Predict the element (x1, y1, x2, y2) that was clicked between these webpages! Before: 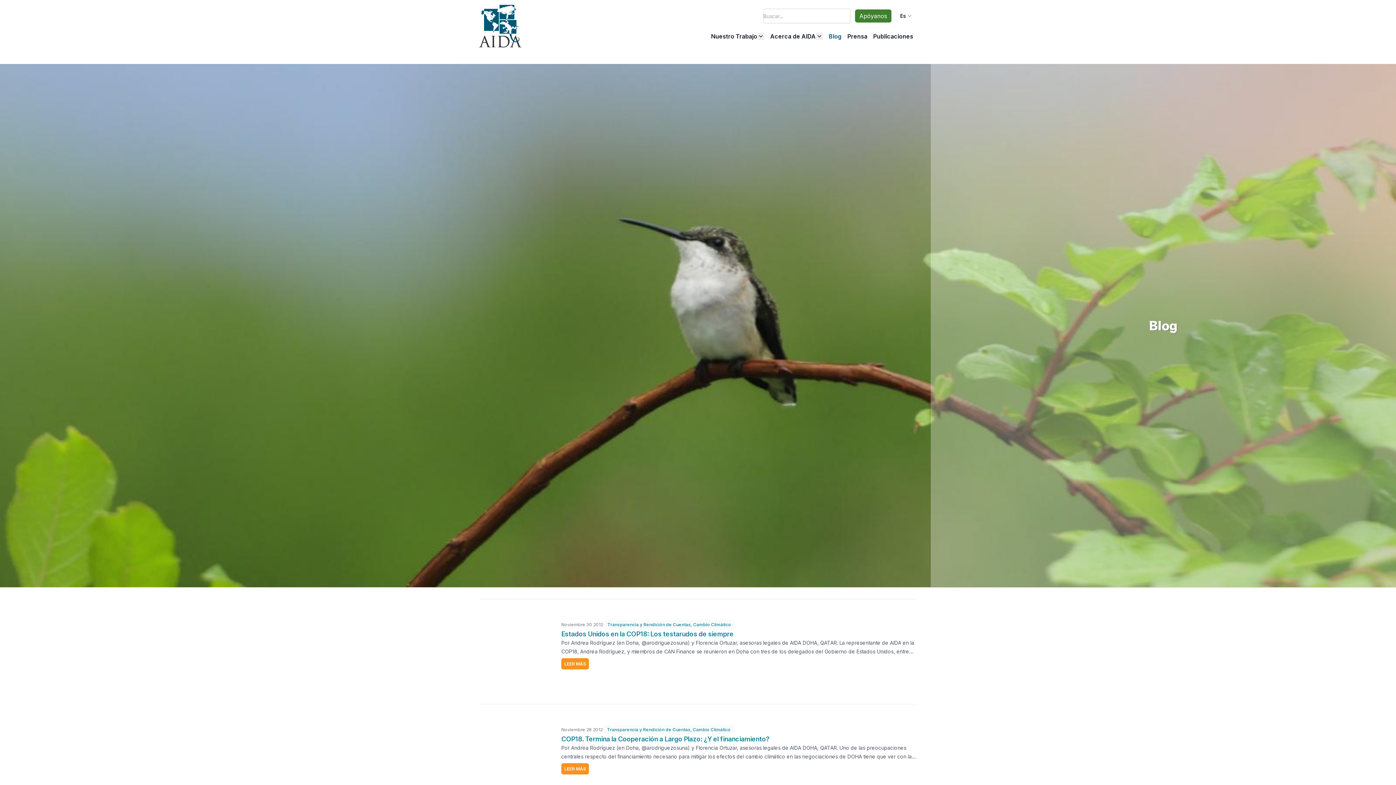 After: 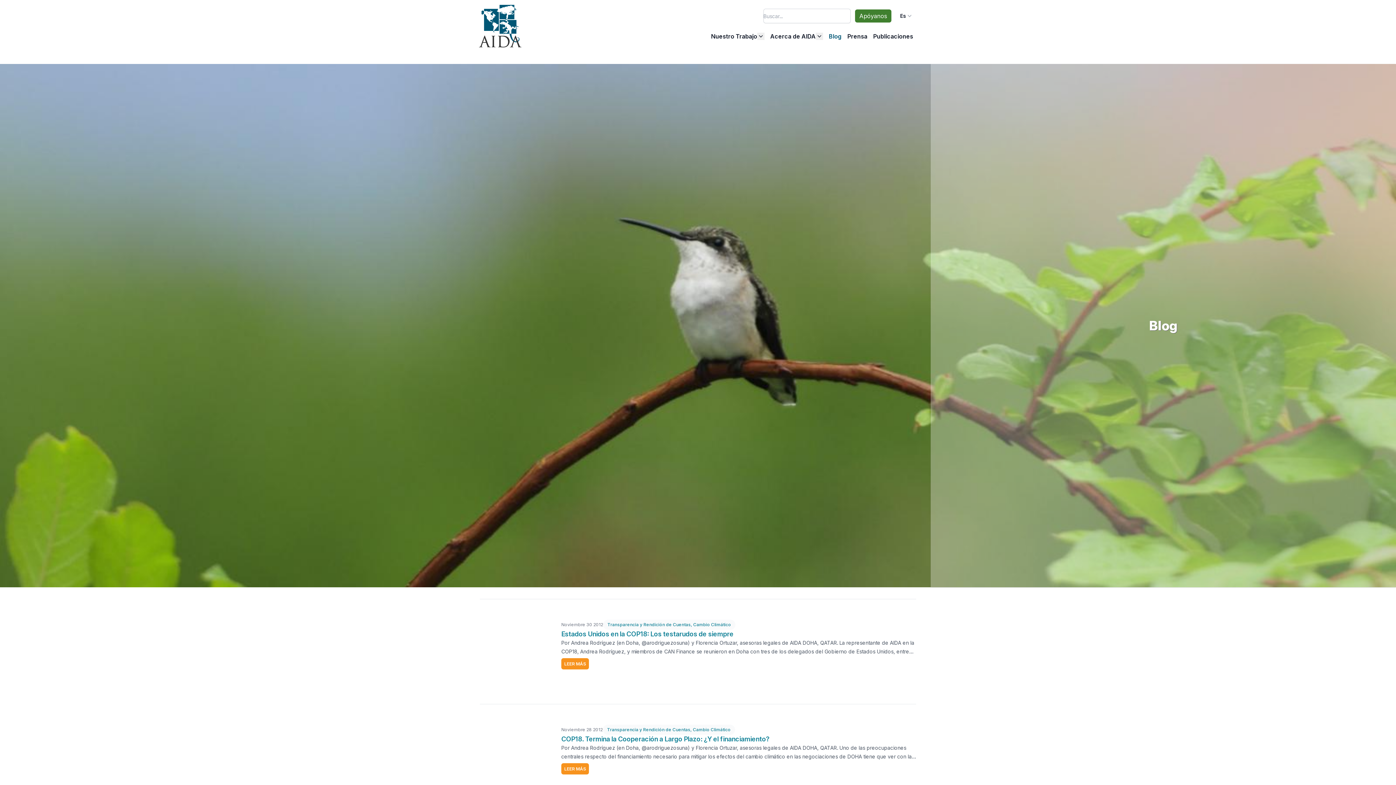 Action: label: Nuestro Trabajo bbox: (711, 32, 757, 40)